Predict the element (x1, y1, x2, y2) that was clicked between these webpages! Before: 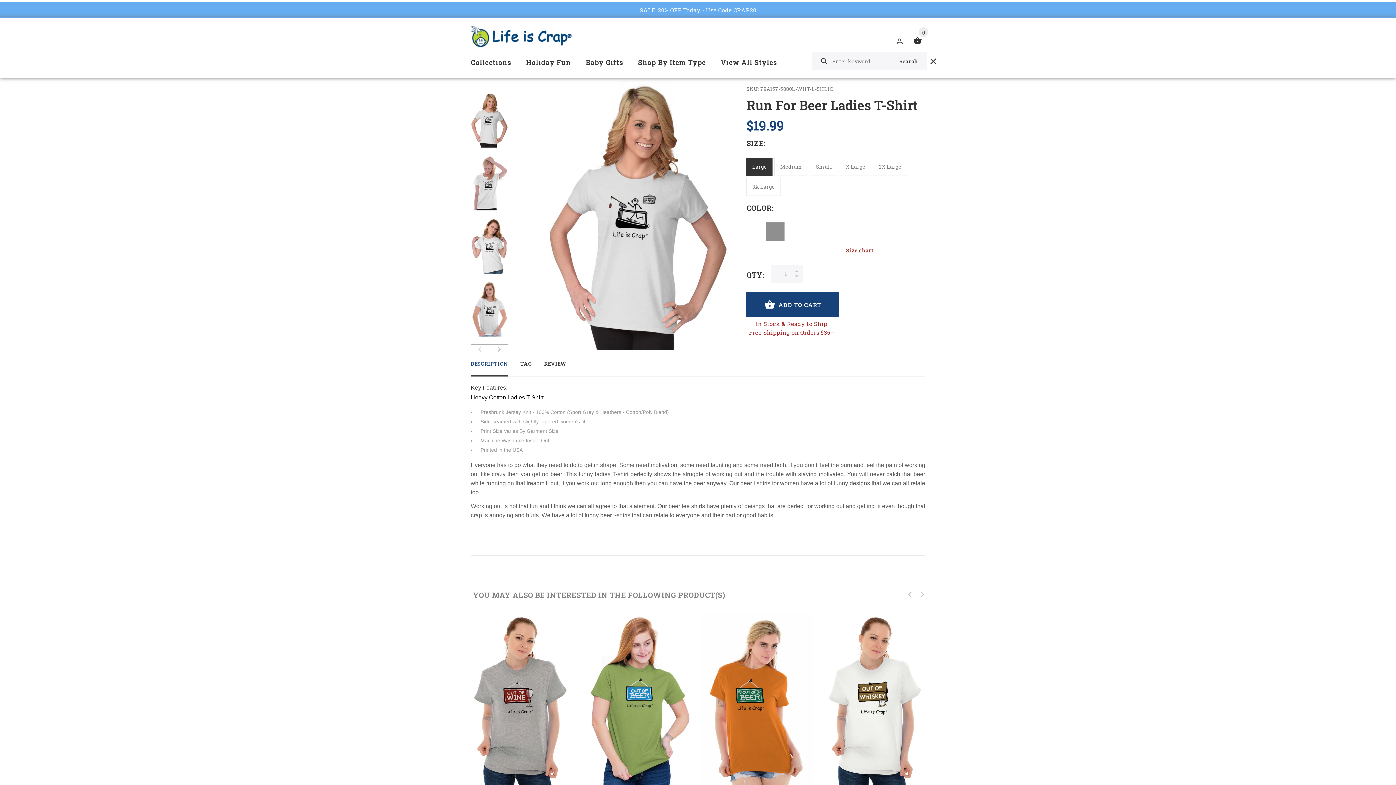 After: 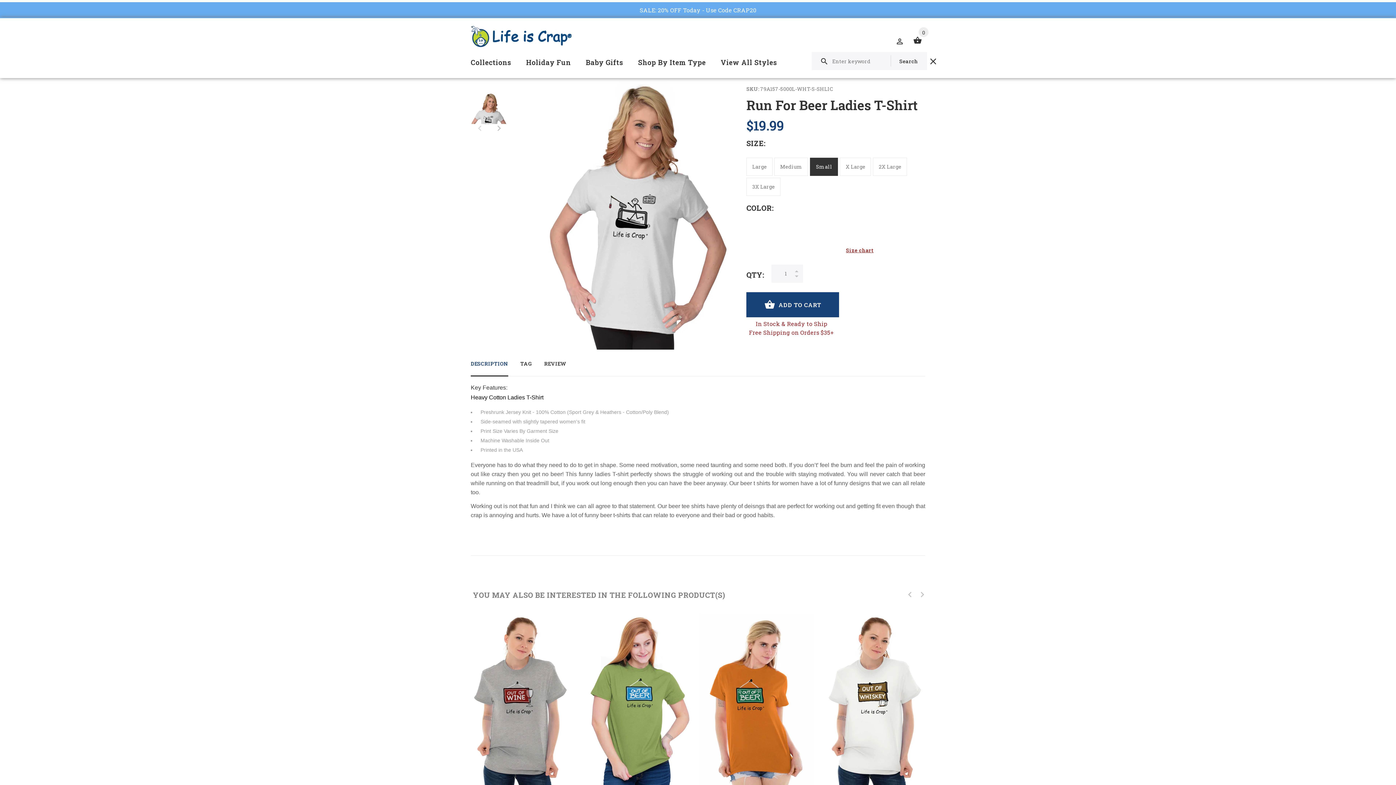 Action: bbox: (810, 157, 838, 175) label: Small